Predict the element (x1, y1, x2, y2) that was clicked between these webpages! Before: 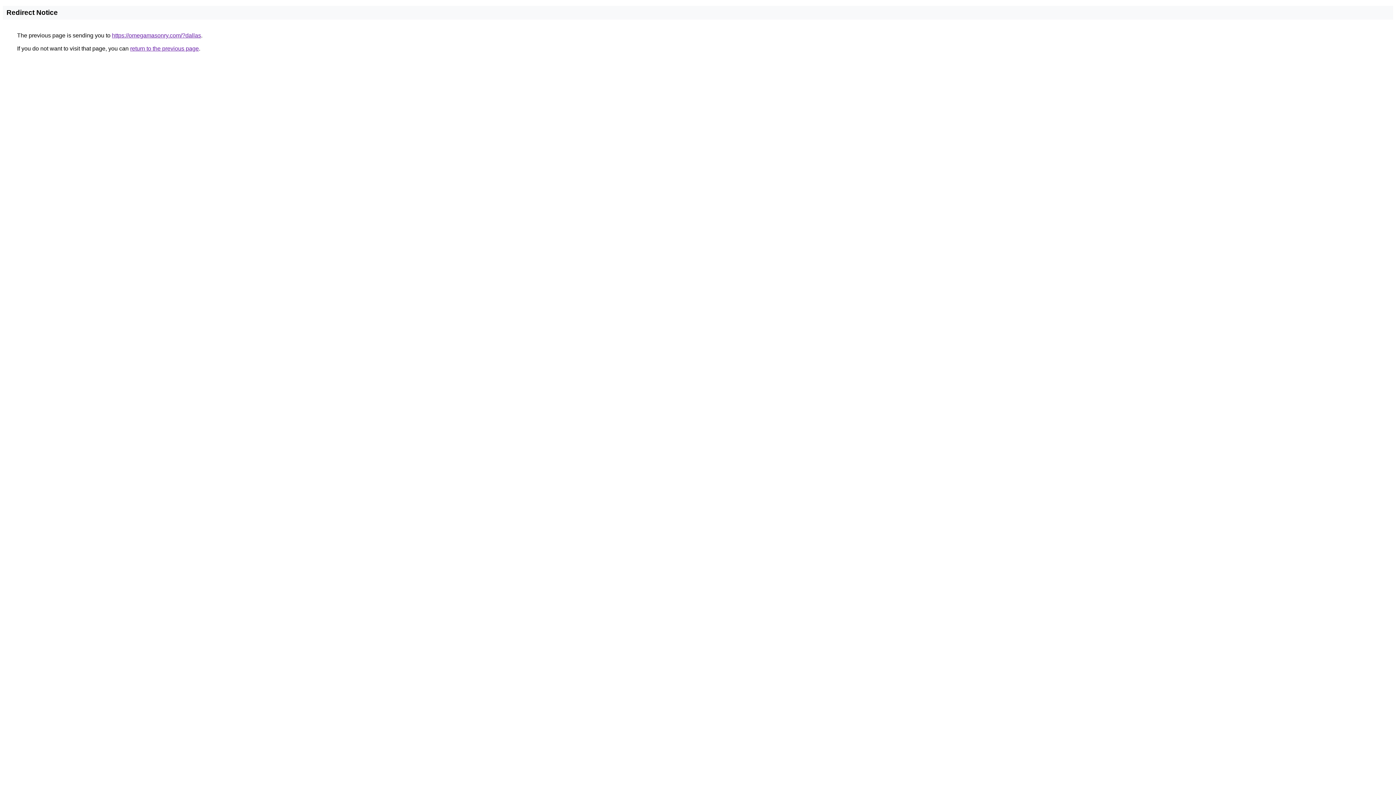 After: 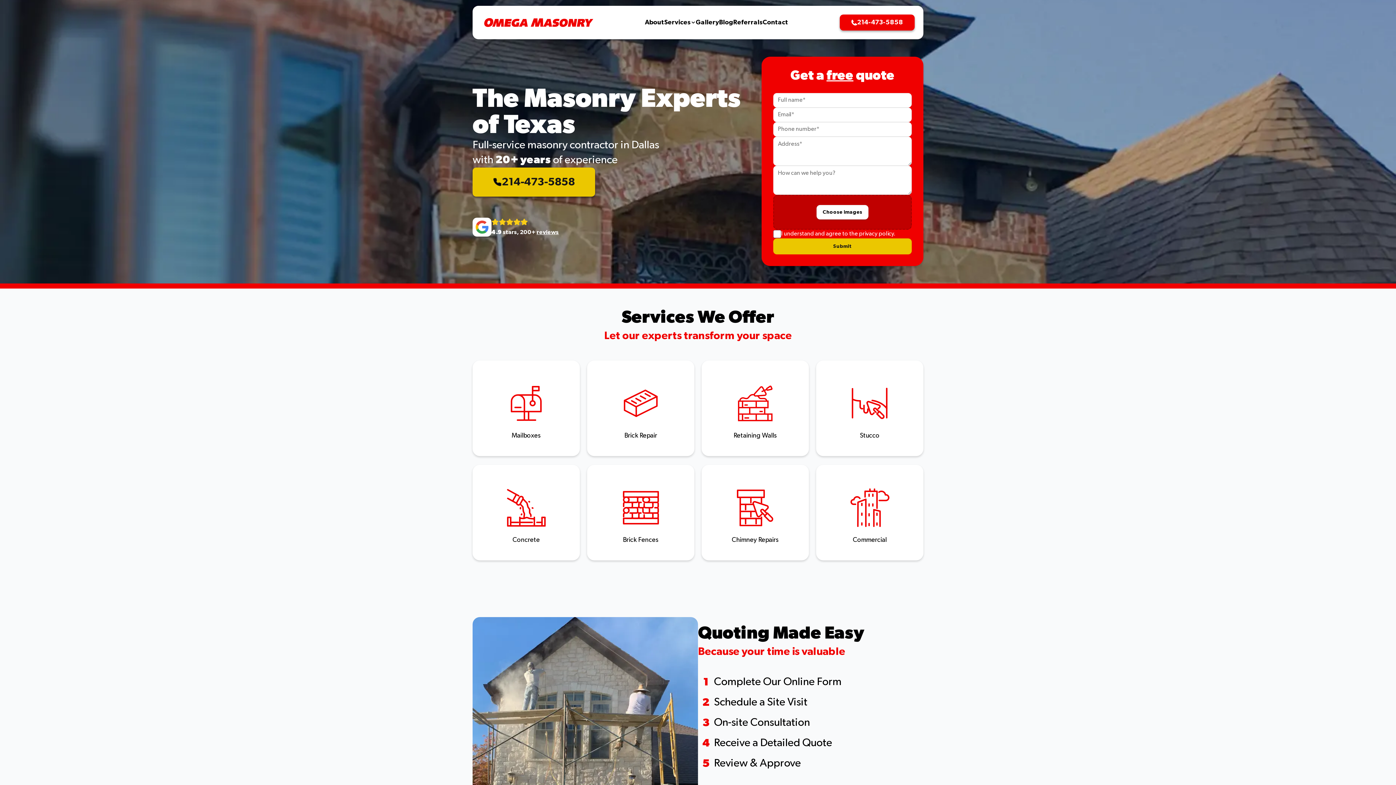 Action: bbox: (112, 32, 201, 38) label: https://omegamasonry.com/?dallas